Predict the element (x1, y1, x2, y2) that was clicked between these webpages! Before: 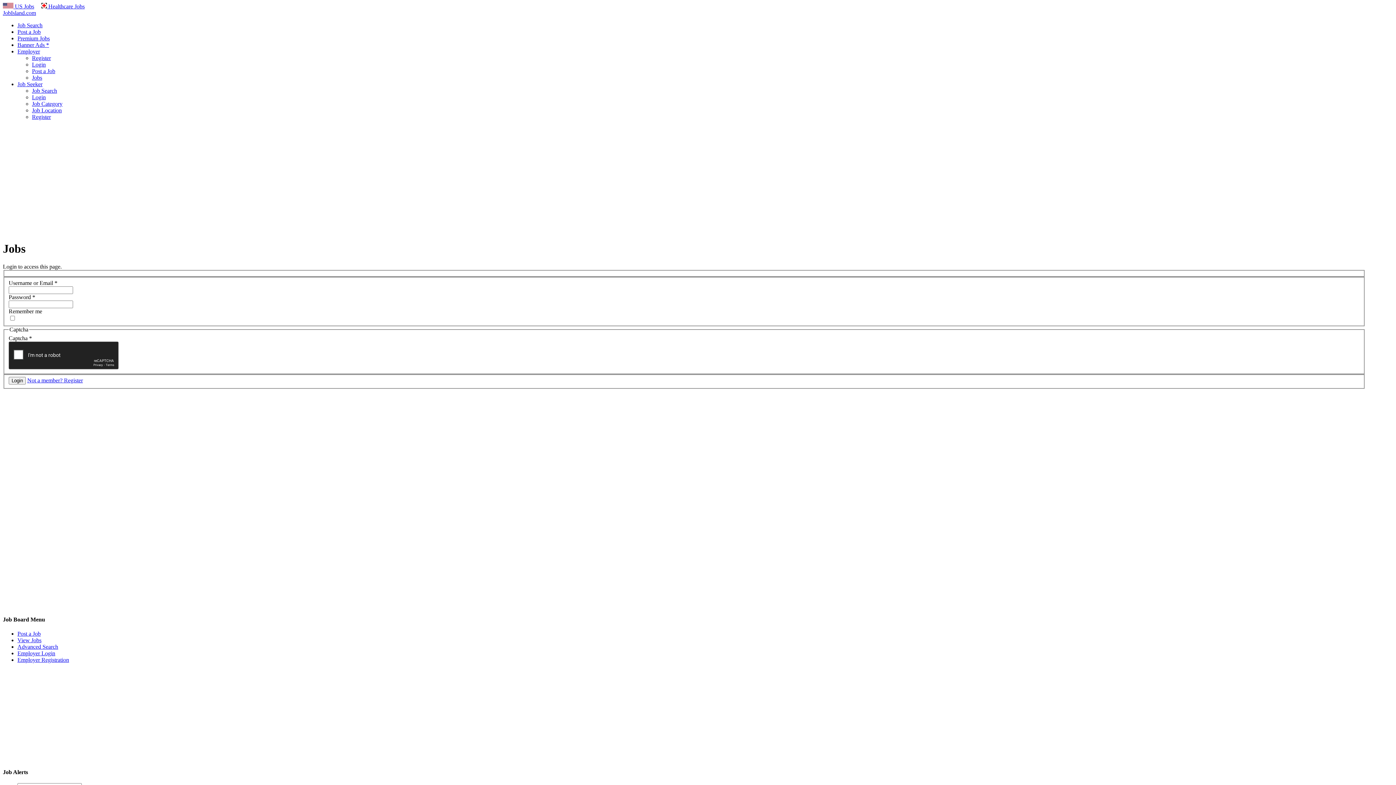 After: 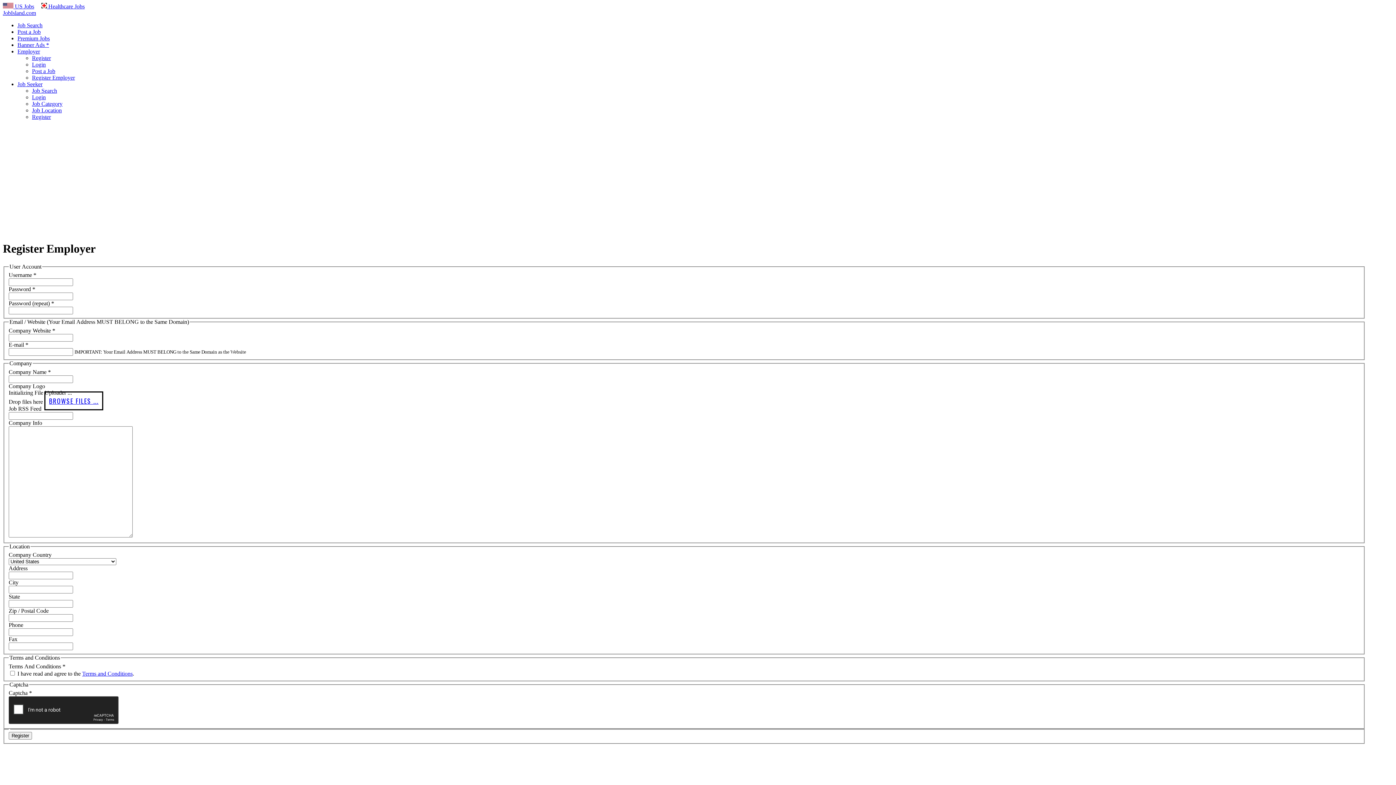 Action: bbox: (32, 54, 50, 61) label: Register